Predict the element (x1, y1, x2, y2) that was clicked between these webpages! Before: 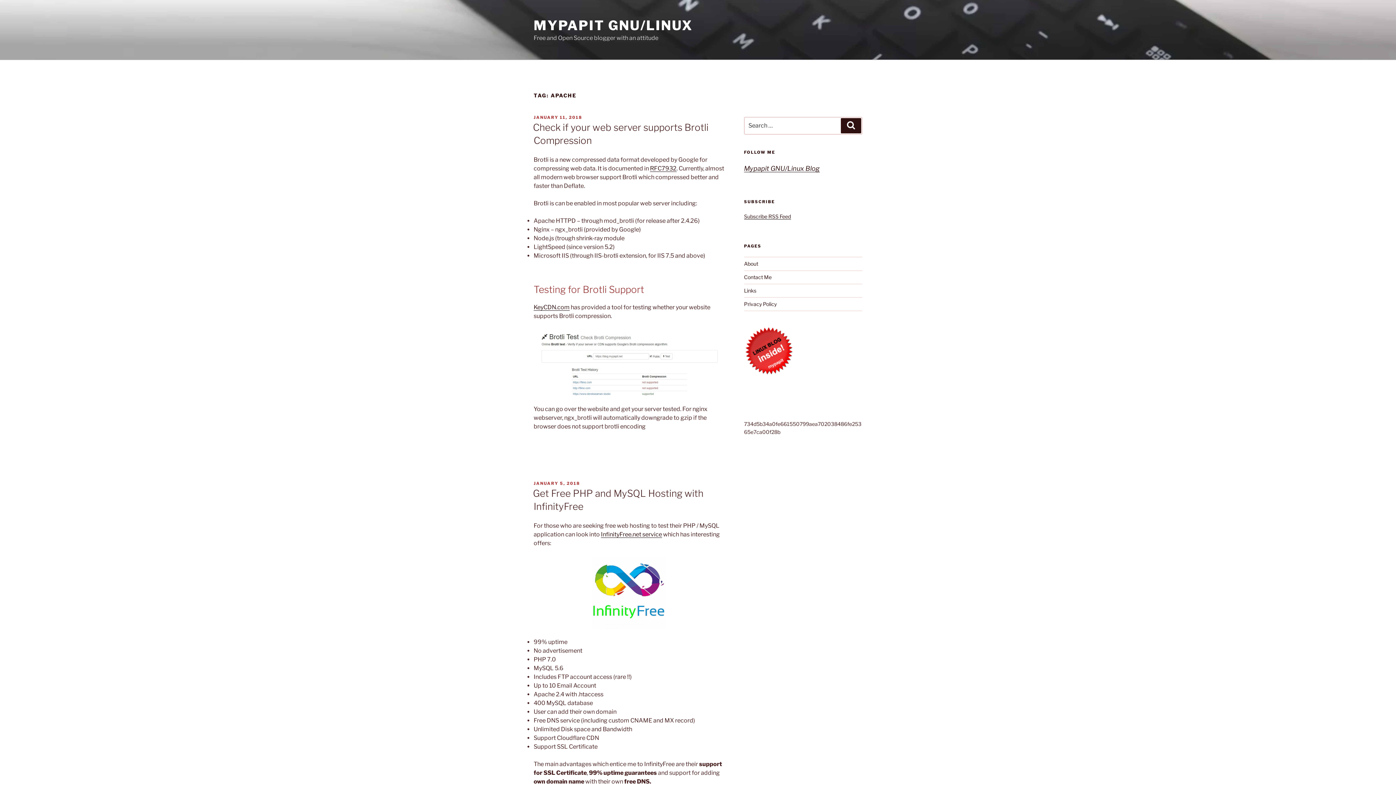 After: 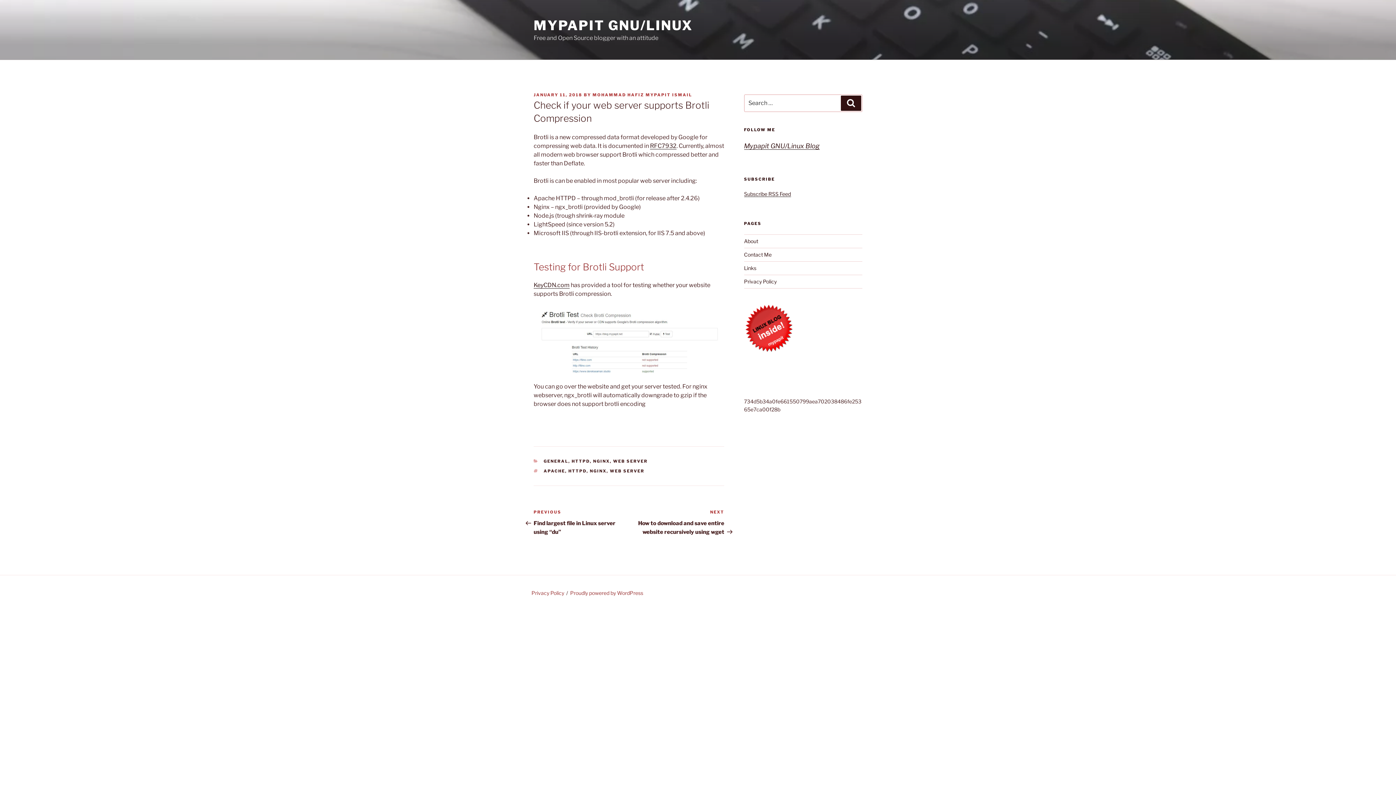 Action: bbox: (533, 114, 582, 119) label: JANUARY 11, 2018